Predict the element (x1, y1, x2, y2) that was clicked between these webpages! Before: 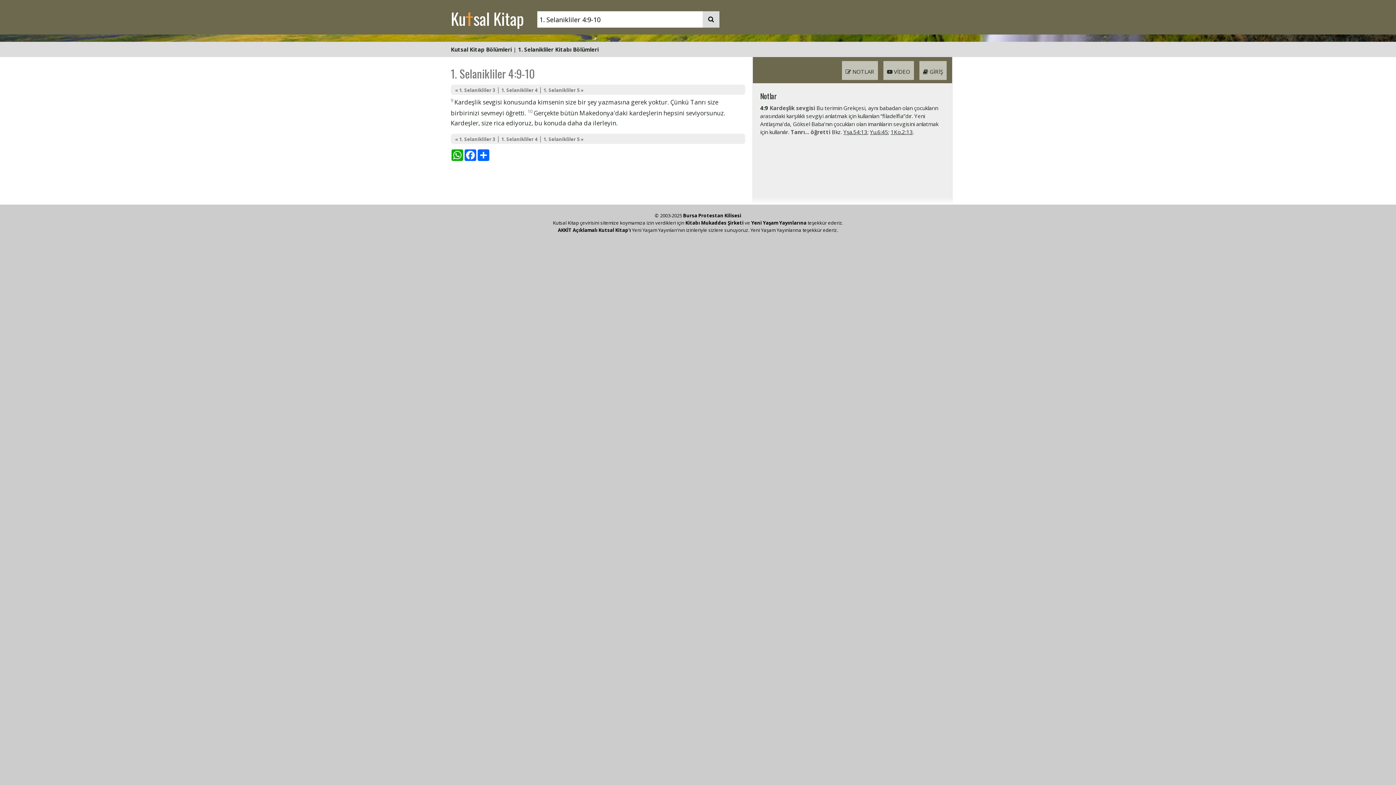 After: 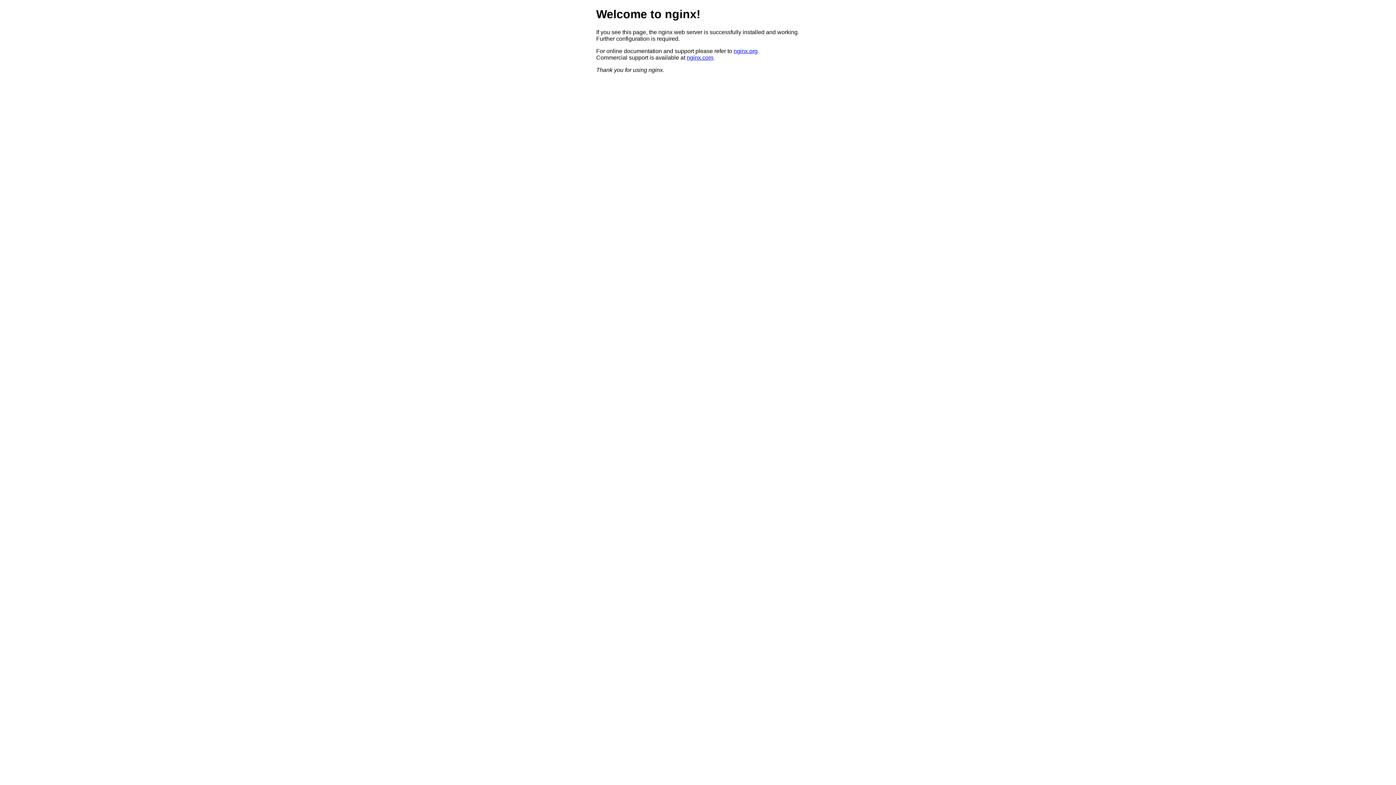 Action: label: Yeni Yaşam Yayınlarına bbox: (751, 219, 806, 226)